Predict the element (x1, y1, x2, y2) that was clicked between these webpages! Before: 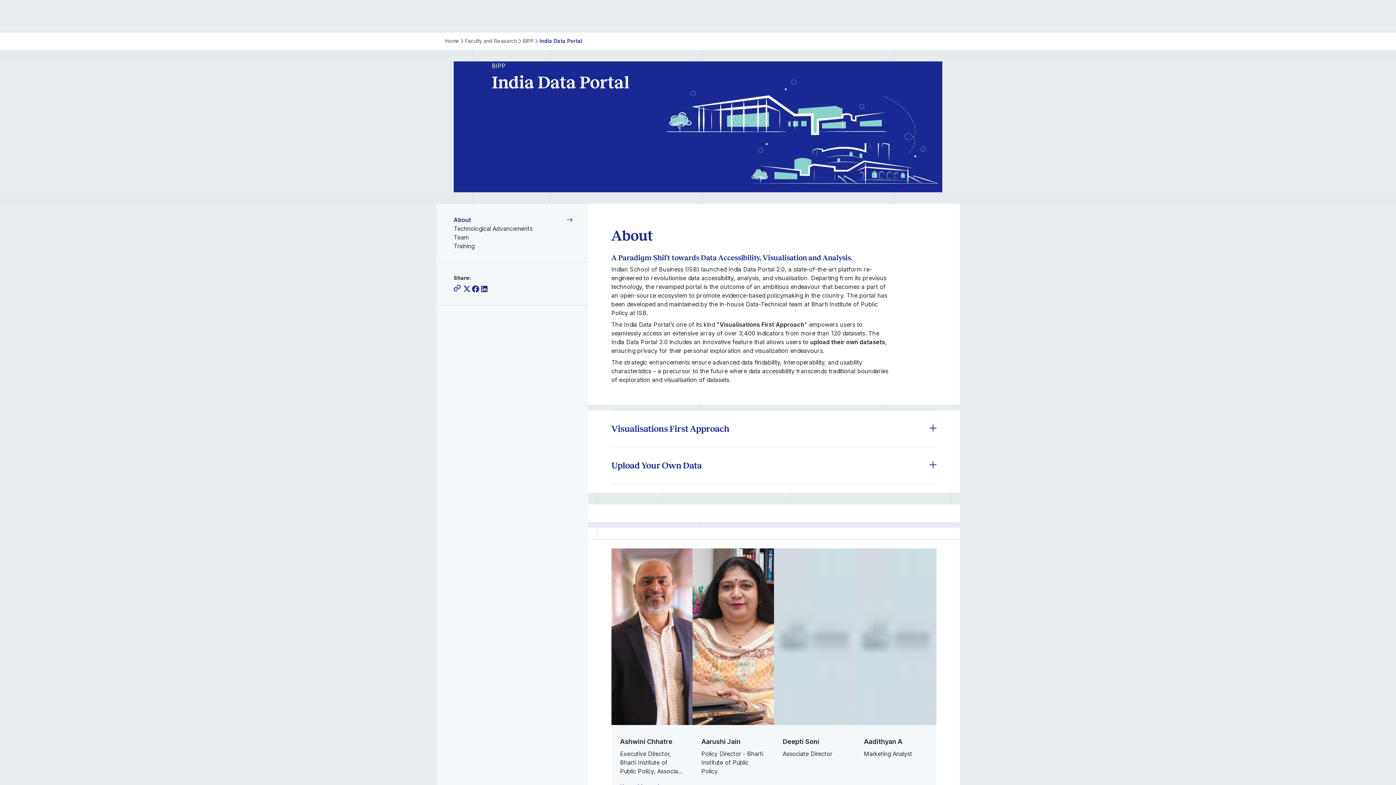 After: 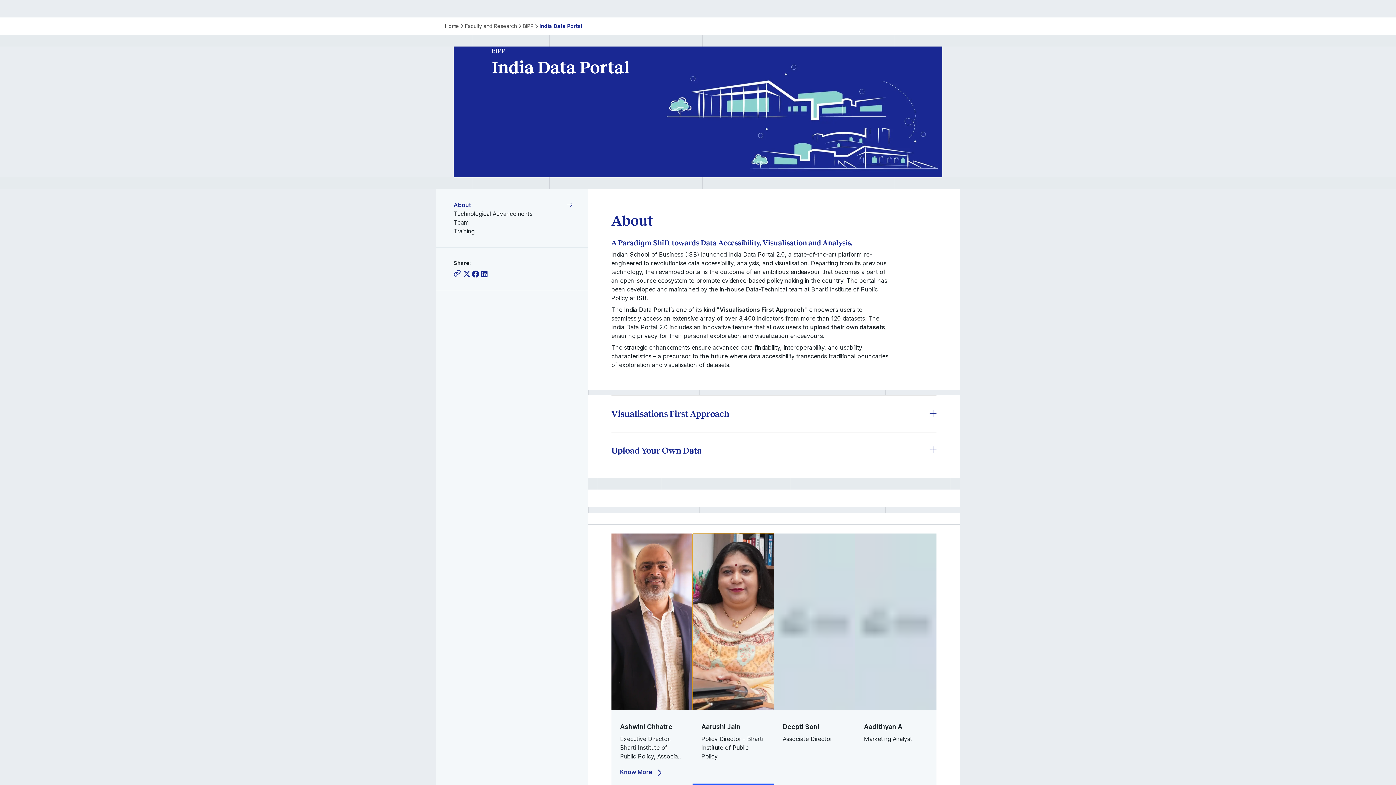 Action: label: Aarushi Jain
Policy Director - Bharti Institute of Public Policy bbox: (692, 548, 774, 800)